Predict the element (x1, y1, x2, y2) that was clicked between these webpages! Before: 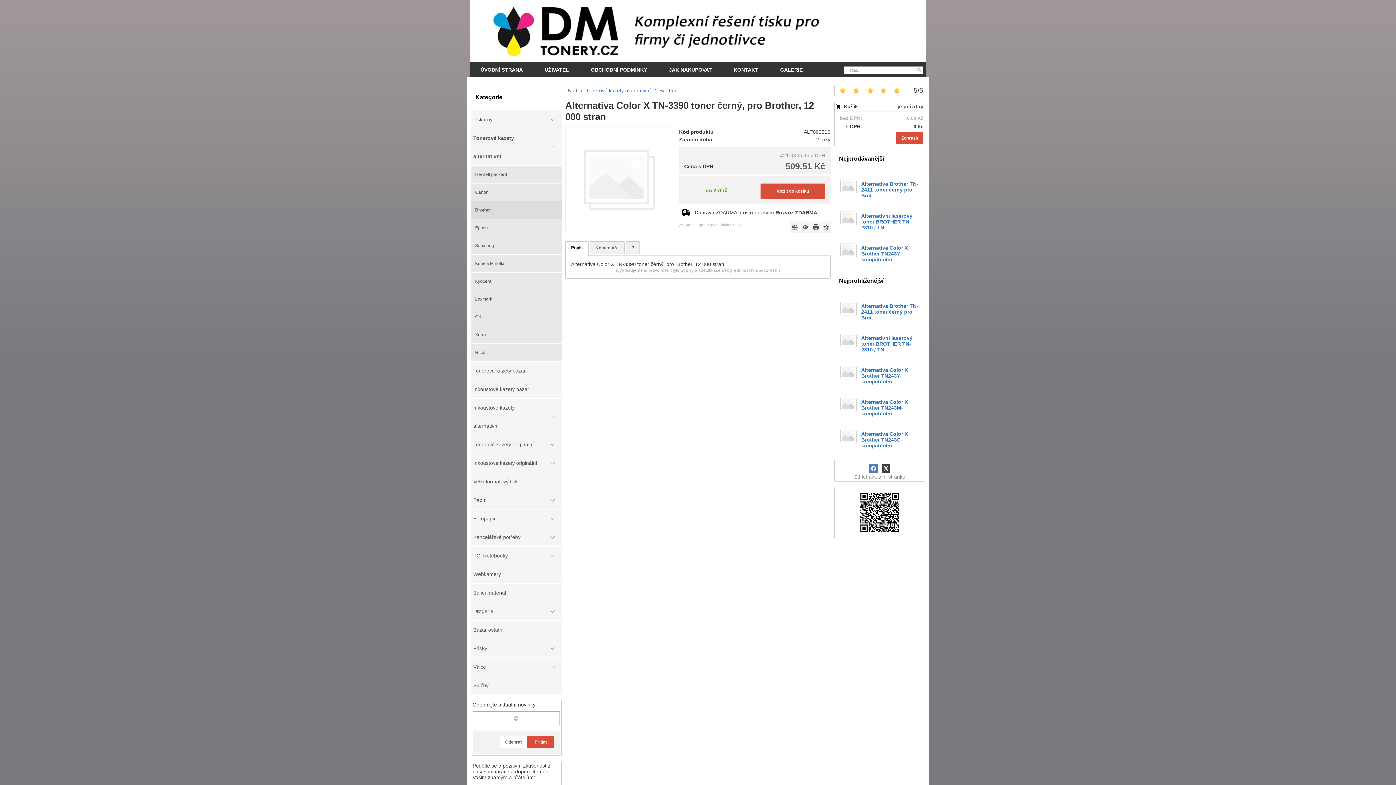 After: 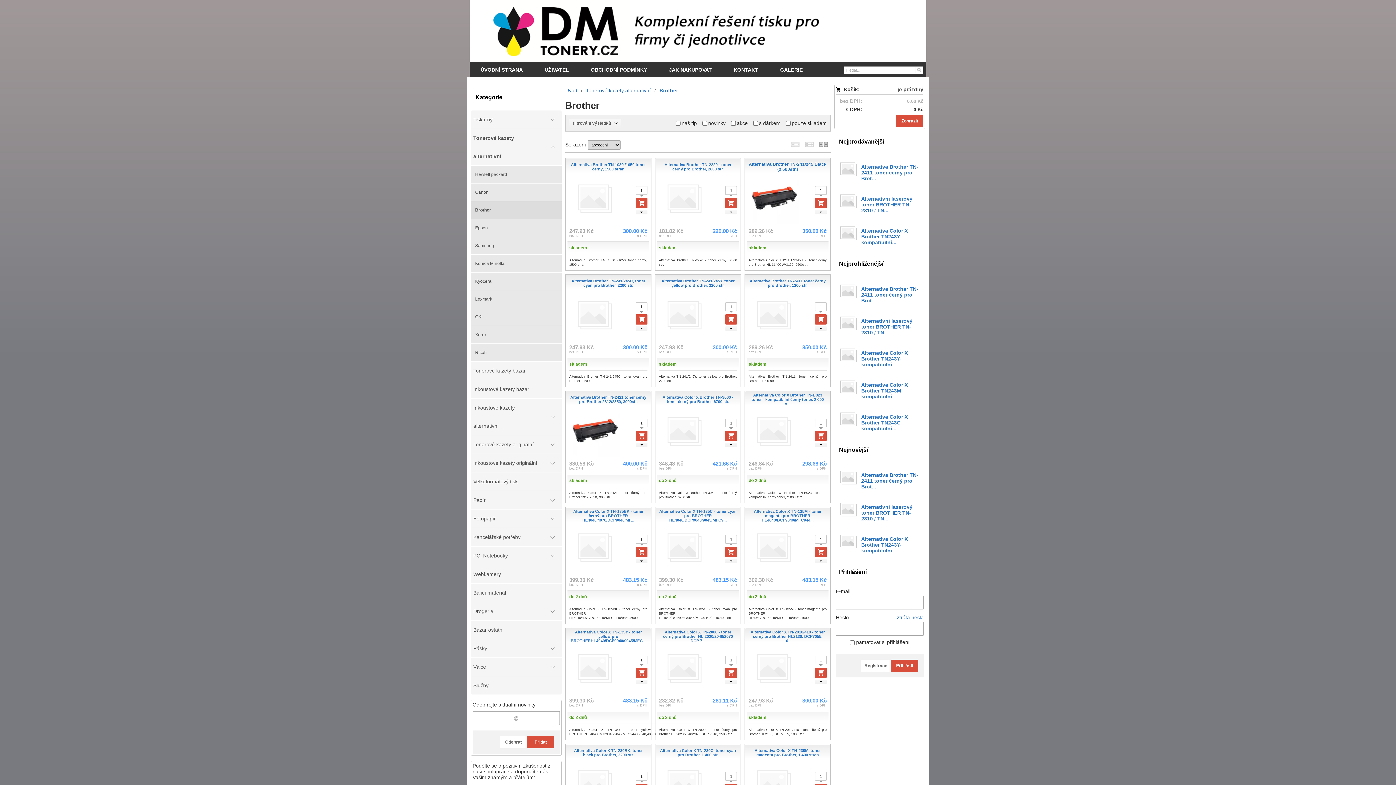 Action: label: Brother bbox: (659, 84, 676, 96)